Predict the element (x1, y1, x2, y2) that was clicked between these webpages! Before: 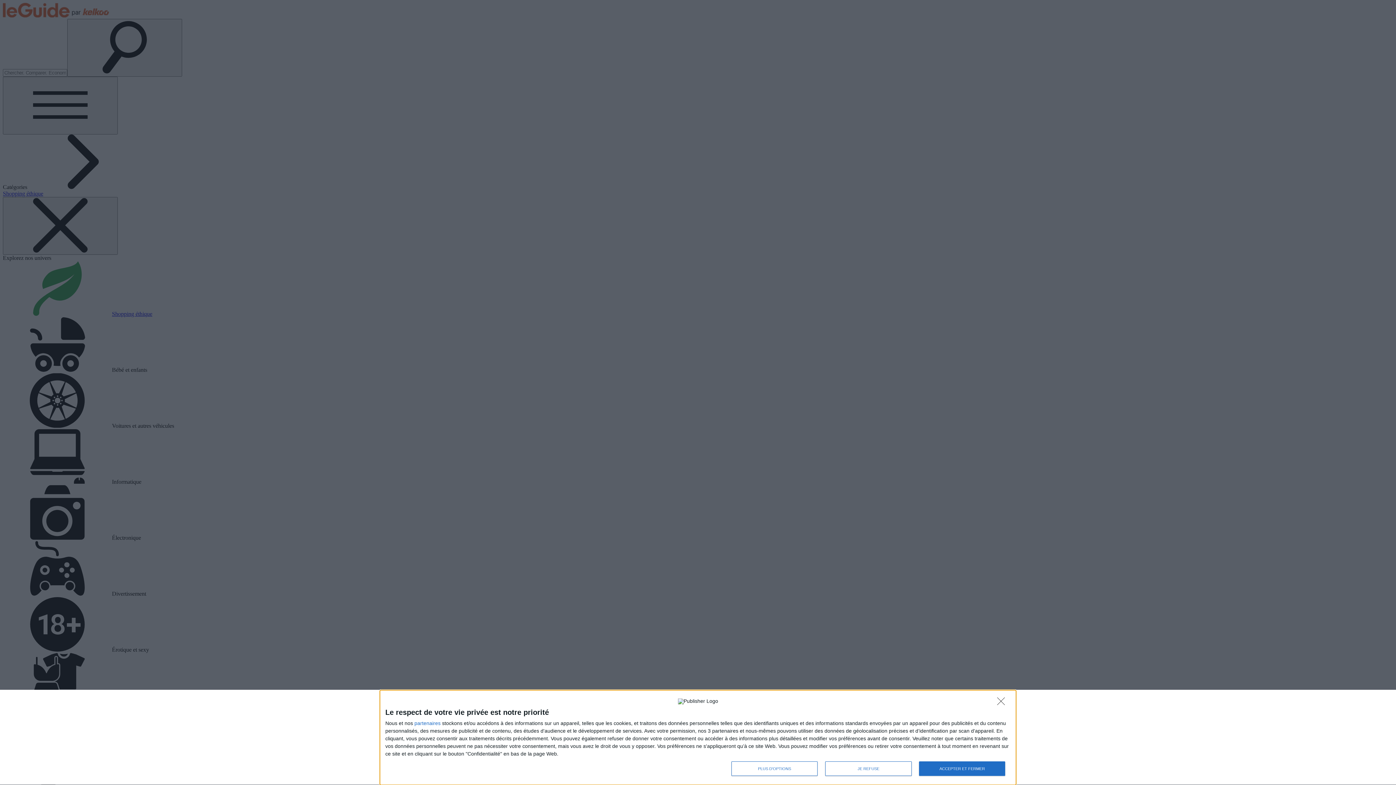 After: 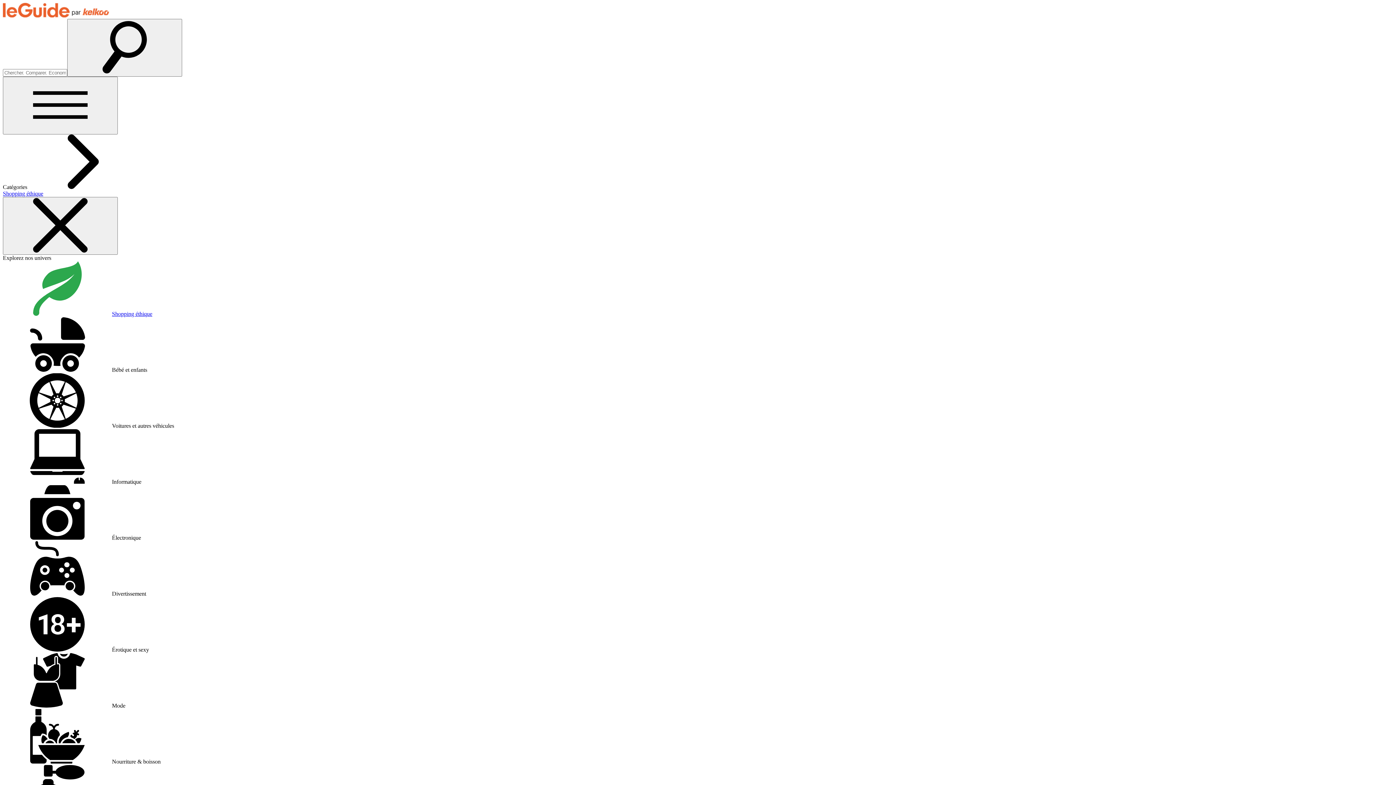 Action: bbox: (919, 761, 1005, 776) label: ACCEPTER ET FERMER